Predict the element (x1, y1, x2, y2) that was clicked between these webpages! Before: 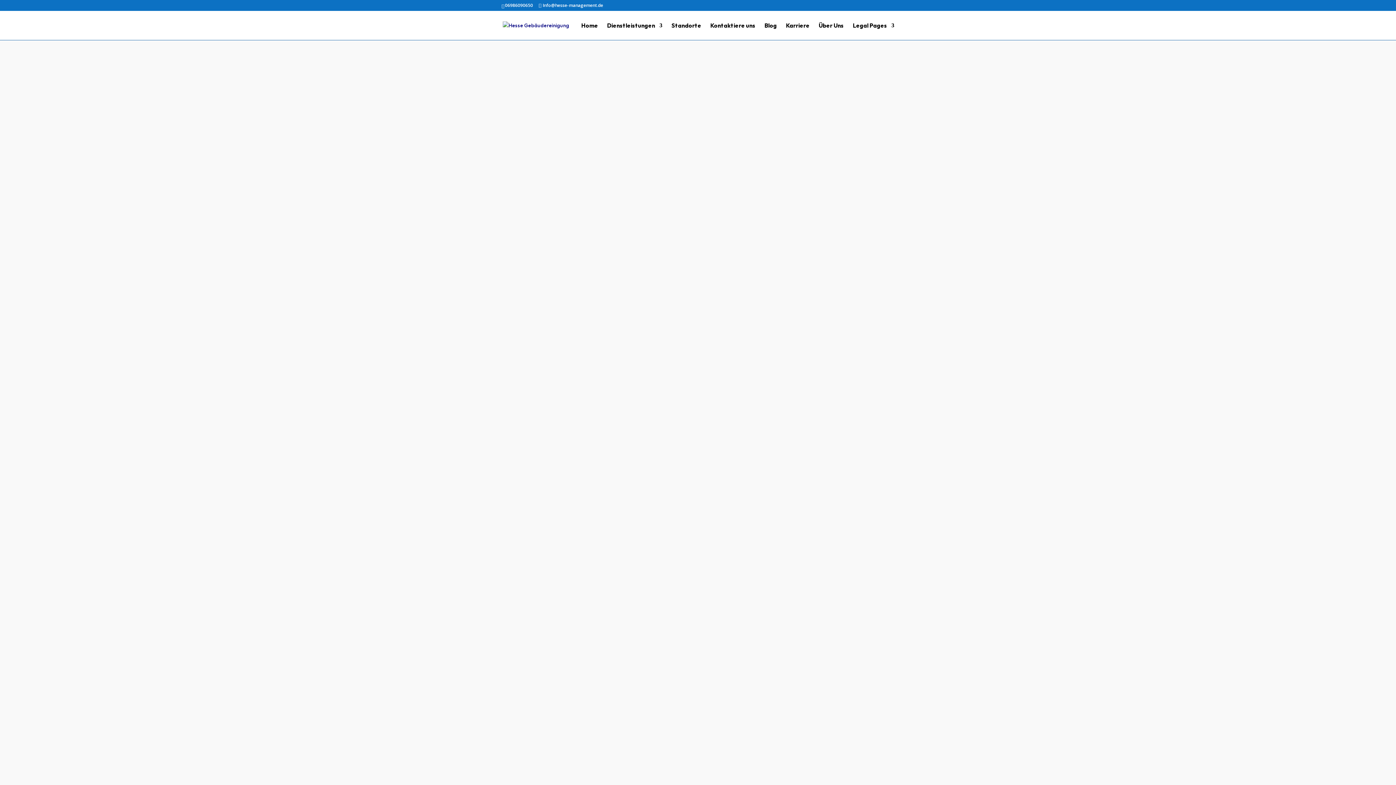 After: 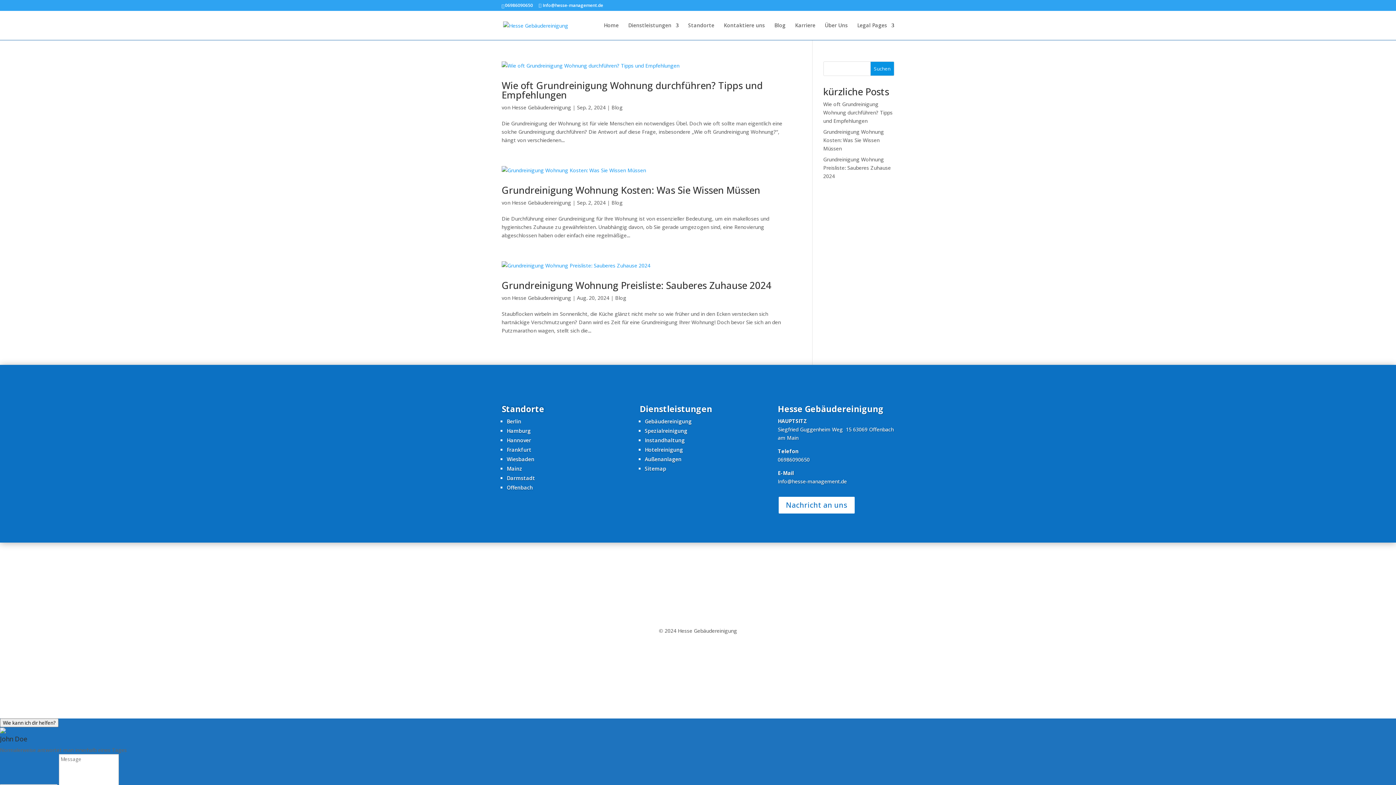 Action: bbox: (764, 22, 777, 40) label: Blog